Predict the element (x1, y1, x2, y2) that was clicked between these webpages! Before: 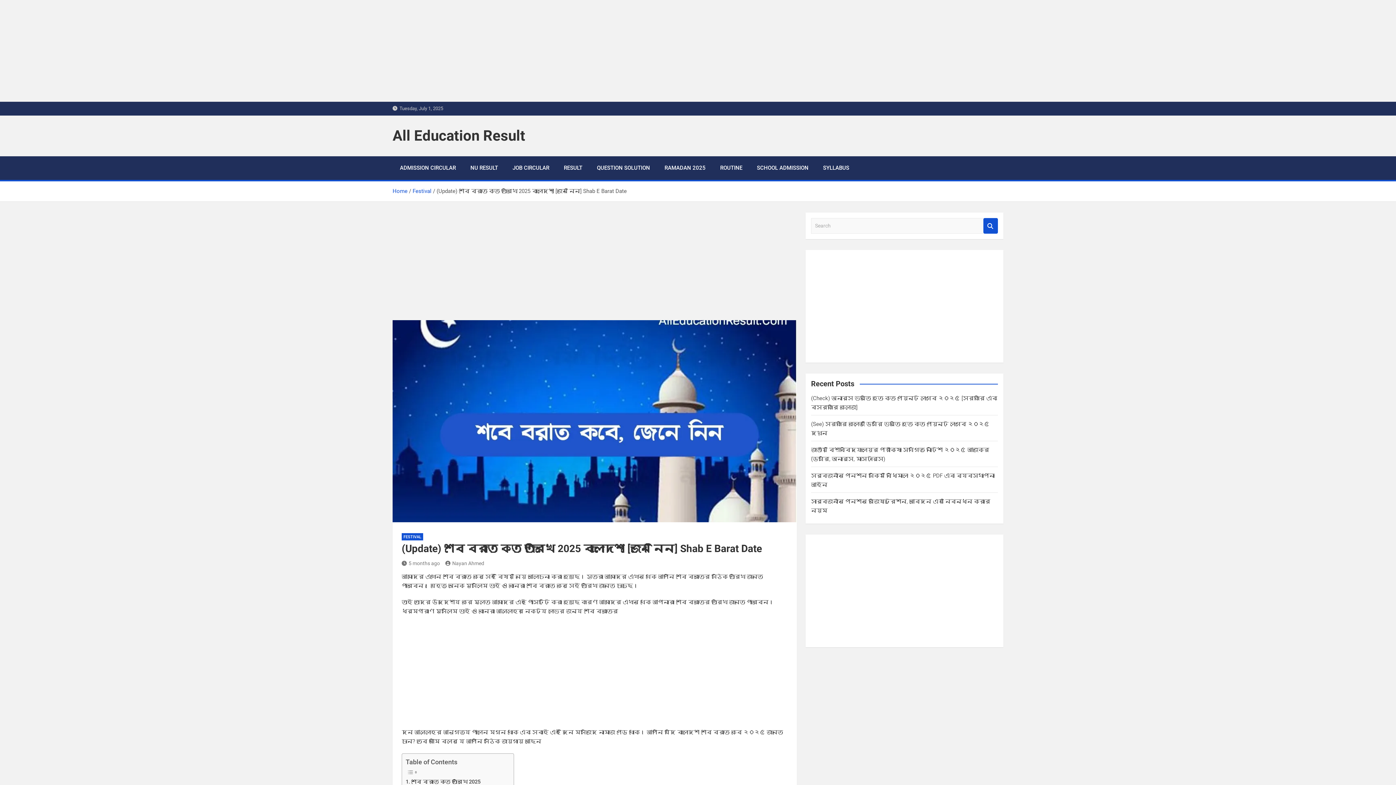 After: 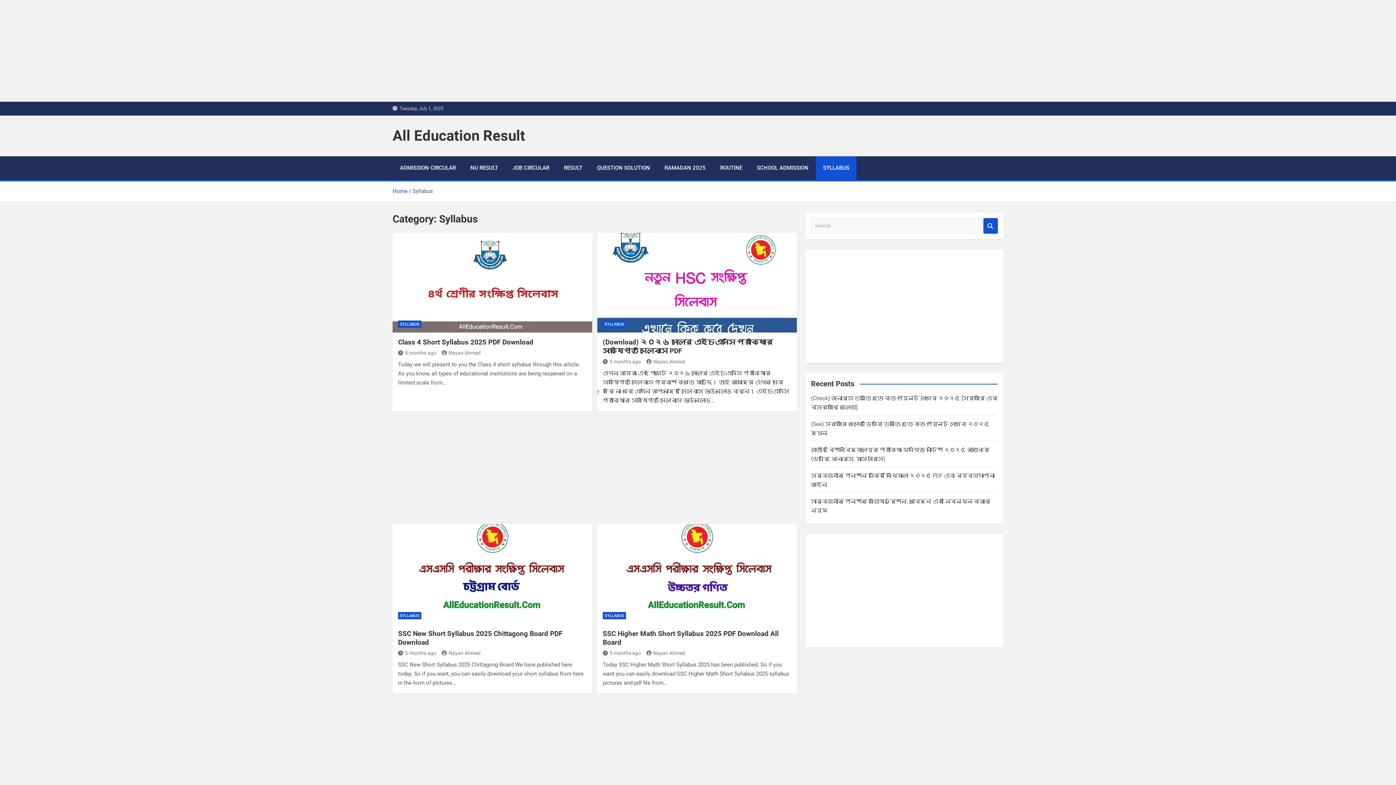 Action: bbox: (816, 156, 856, 180) label: SYLLABUS